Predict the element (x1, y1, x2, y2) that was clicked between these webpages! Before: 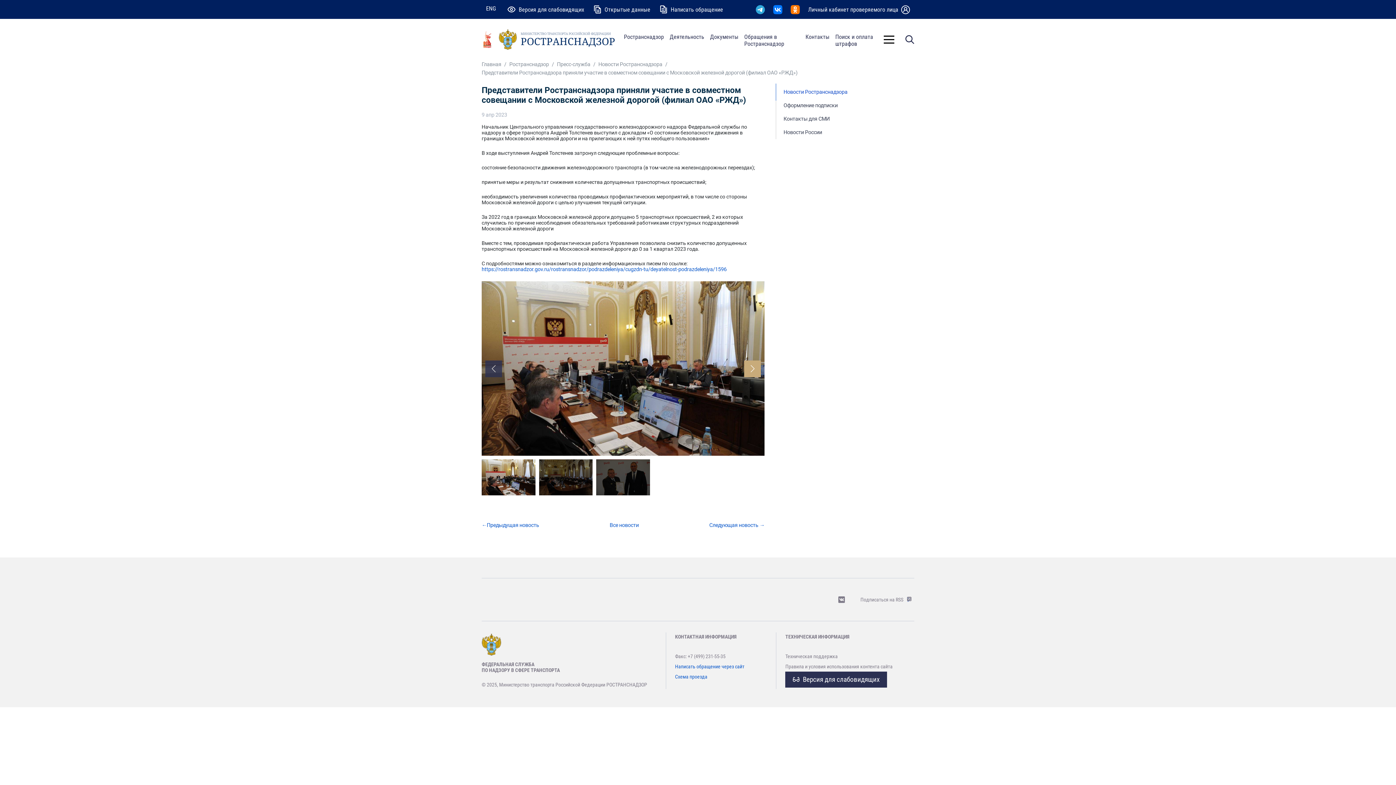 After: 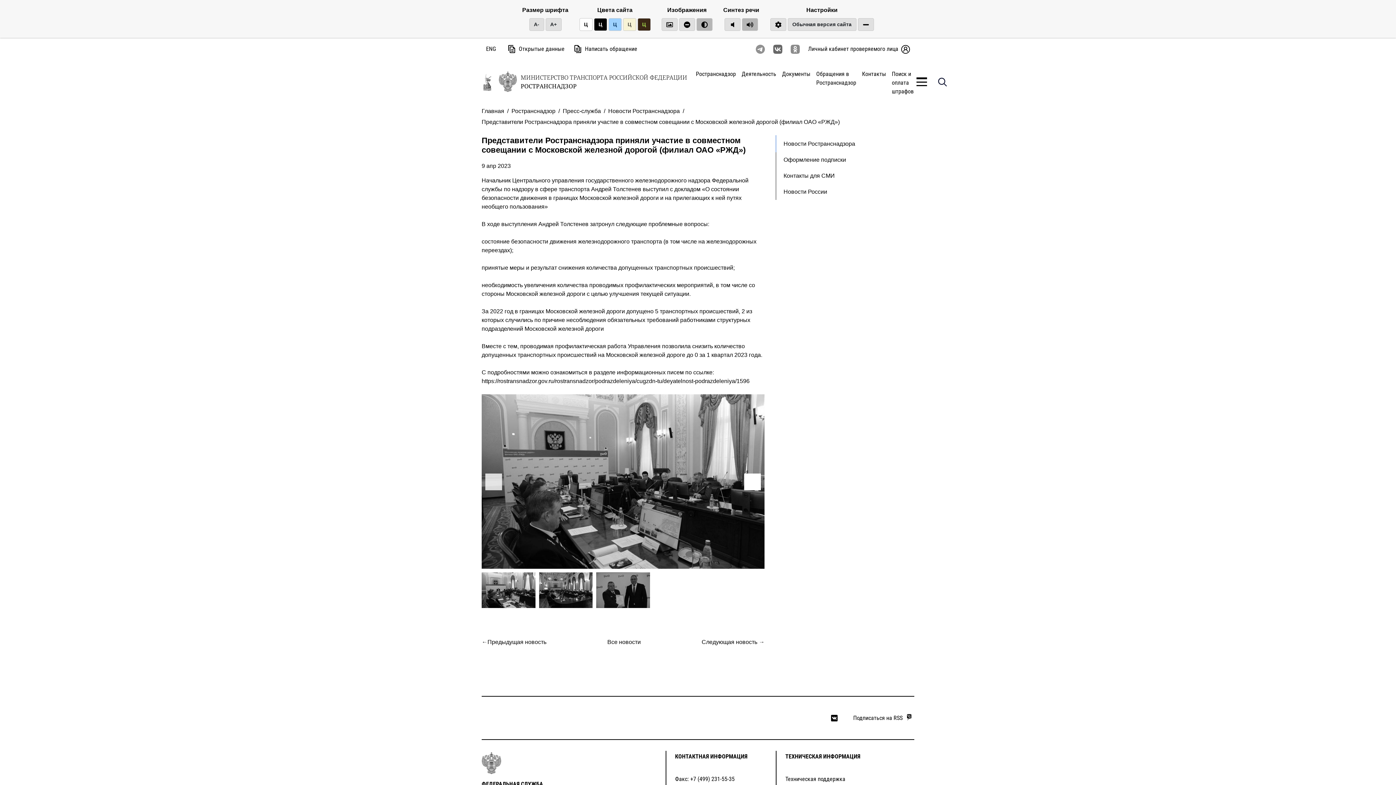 Action: bbox: (502, 0, 588, 18) label: Версия для слабовидящих